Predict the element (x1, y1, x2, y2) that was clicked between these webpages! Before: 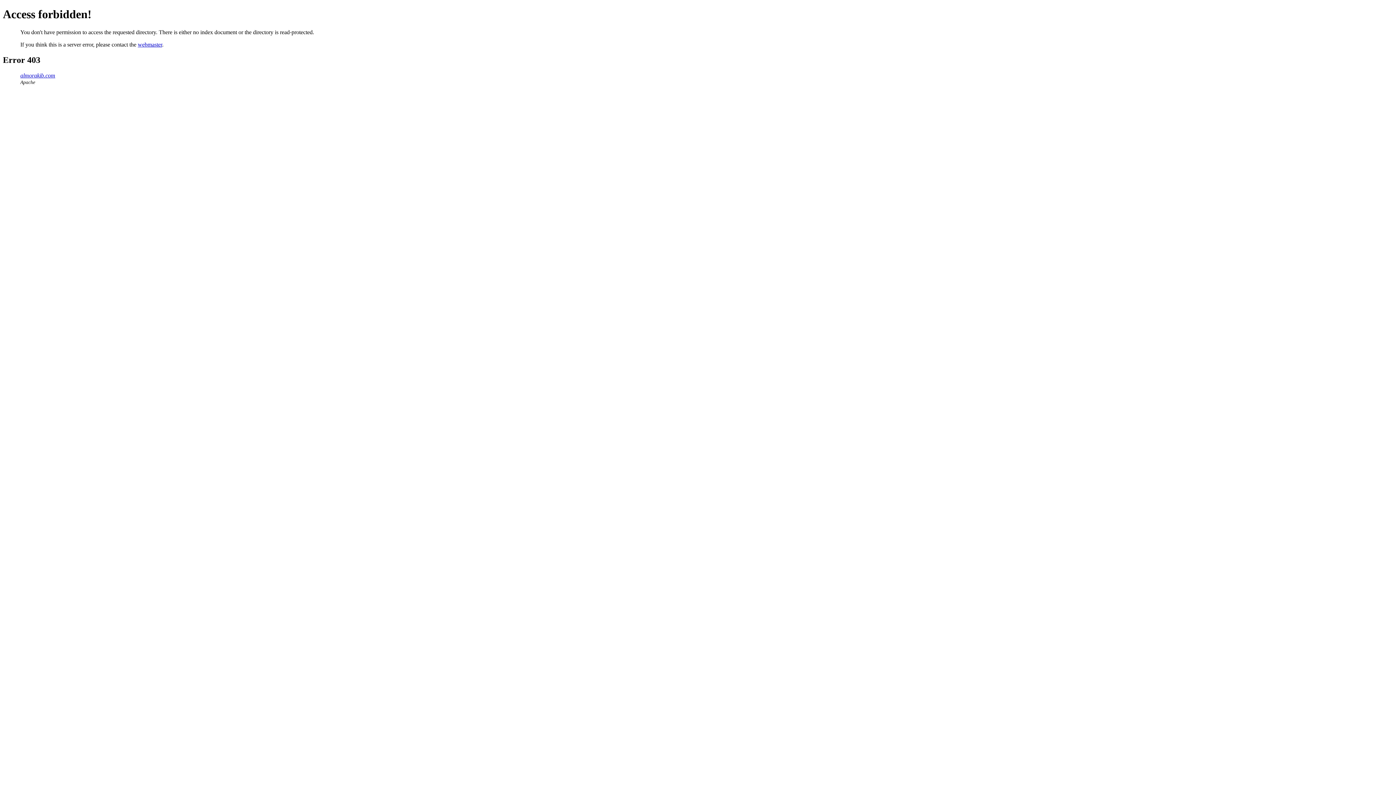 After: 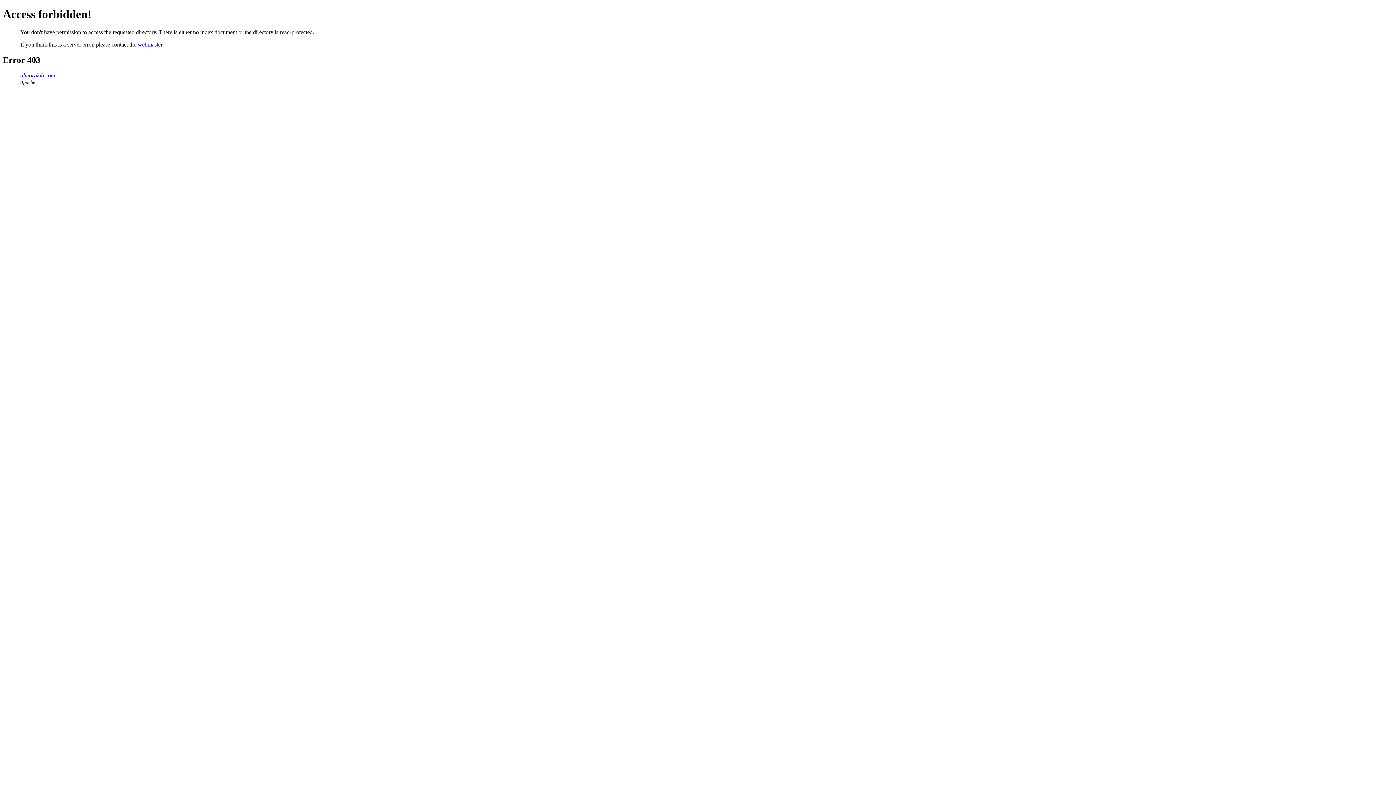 Action: label: webmaster bbox: (137, 41, 162, 47)